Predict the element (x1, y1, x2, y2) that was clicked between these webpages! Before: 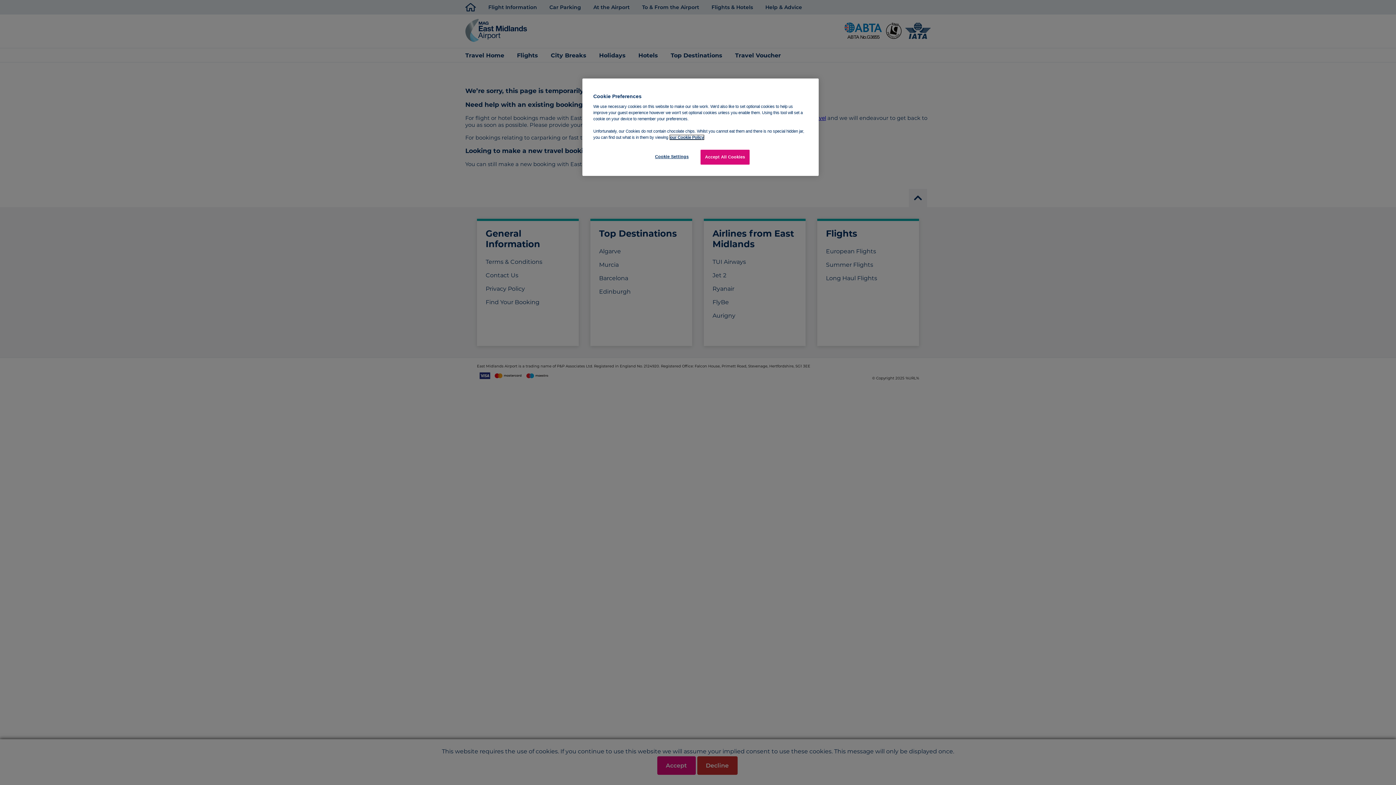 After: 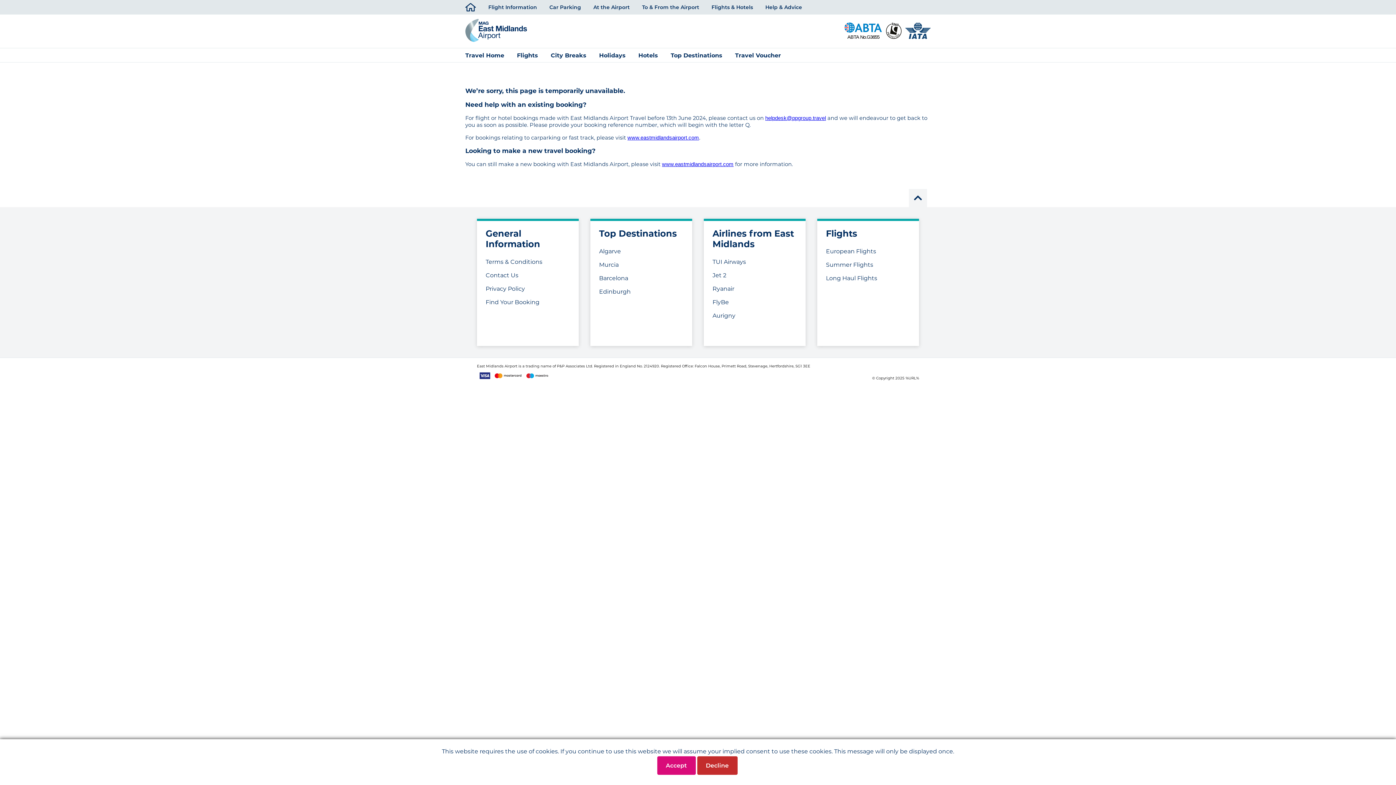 Action: label: Accept All Cookies bbox: (700, 149, 749, 164)